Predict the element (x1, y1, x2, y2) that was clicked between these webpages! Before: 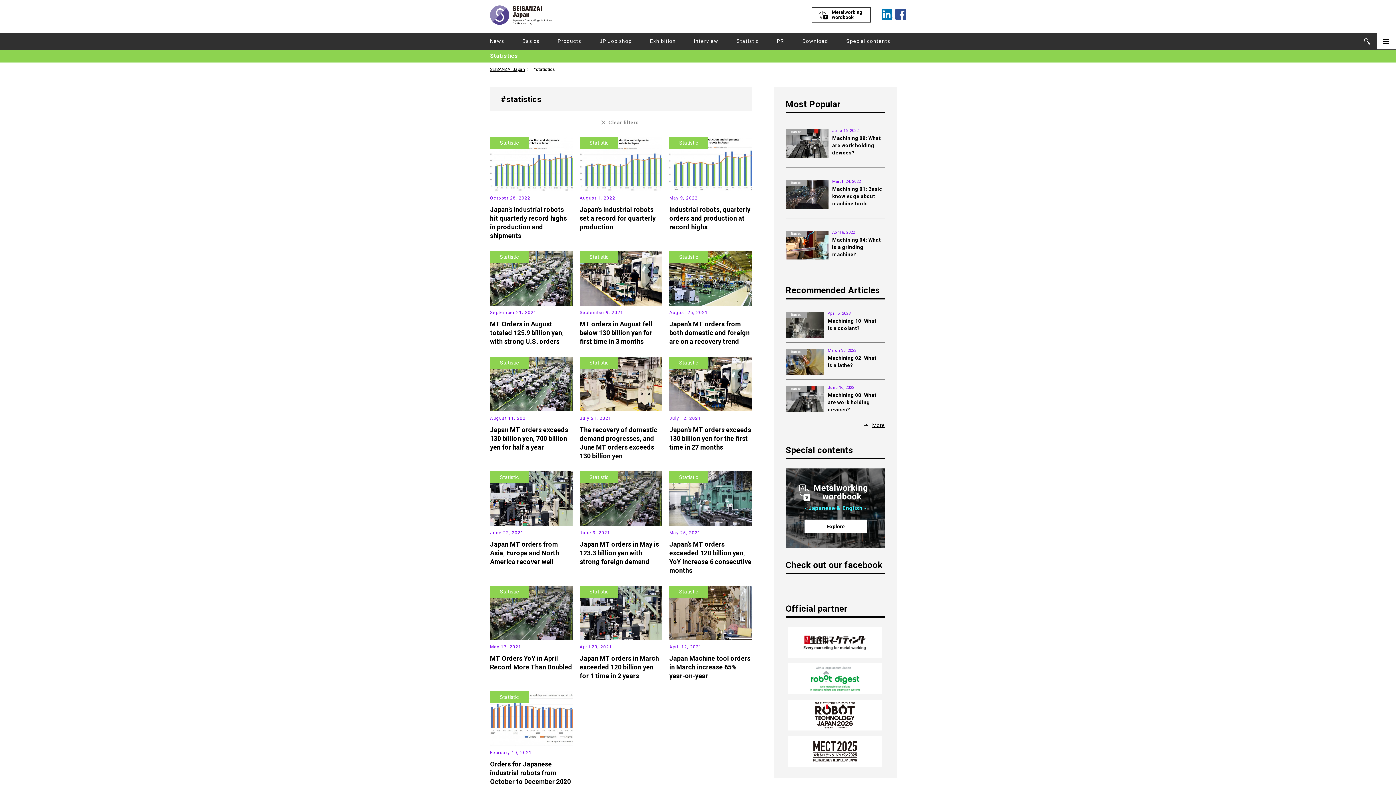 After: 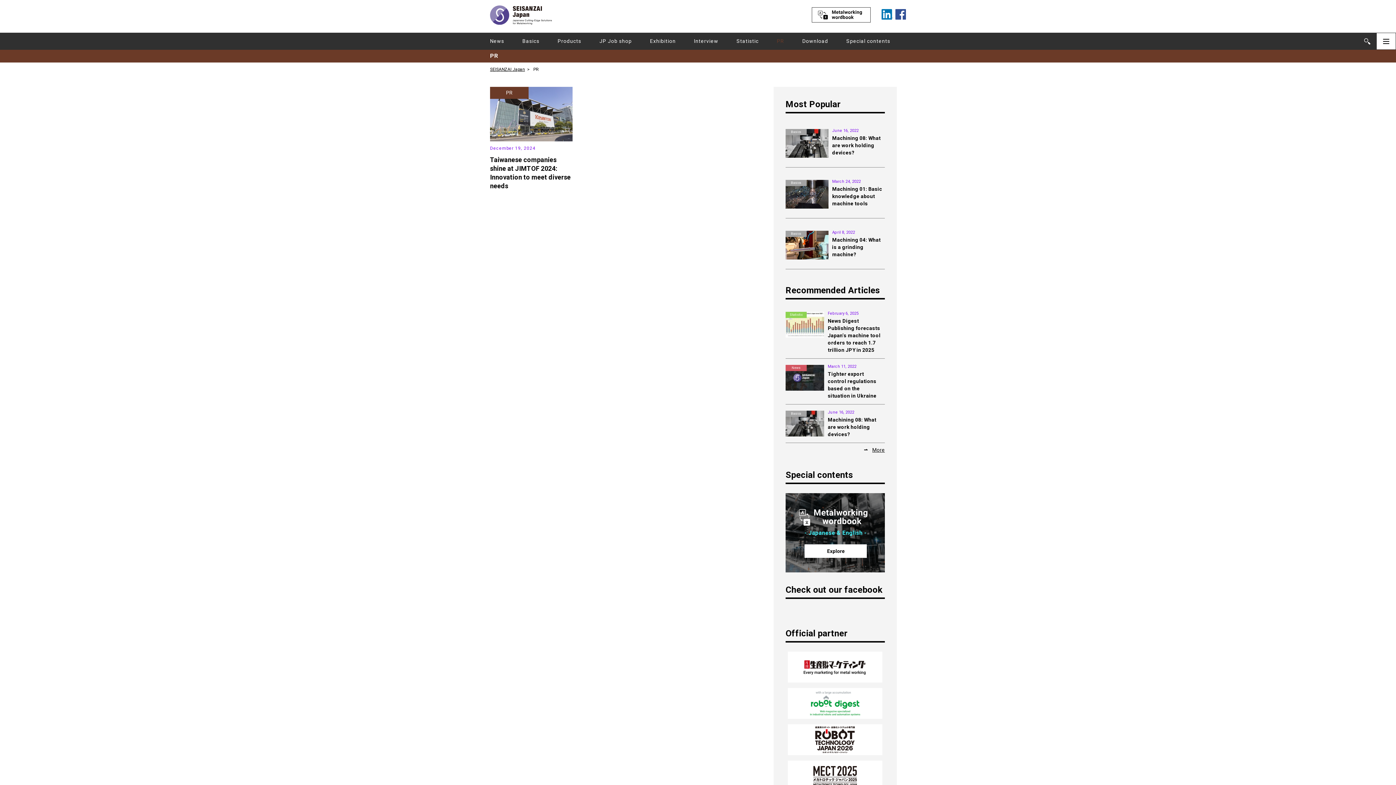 Action: bbox: (777, 32, 784, 49) label: PR